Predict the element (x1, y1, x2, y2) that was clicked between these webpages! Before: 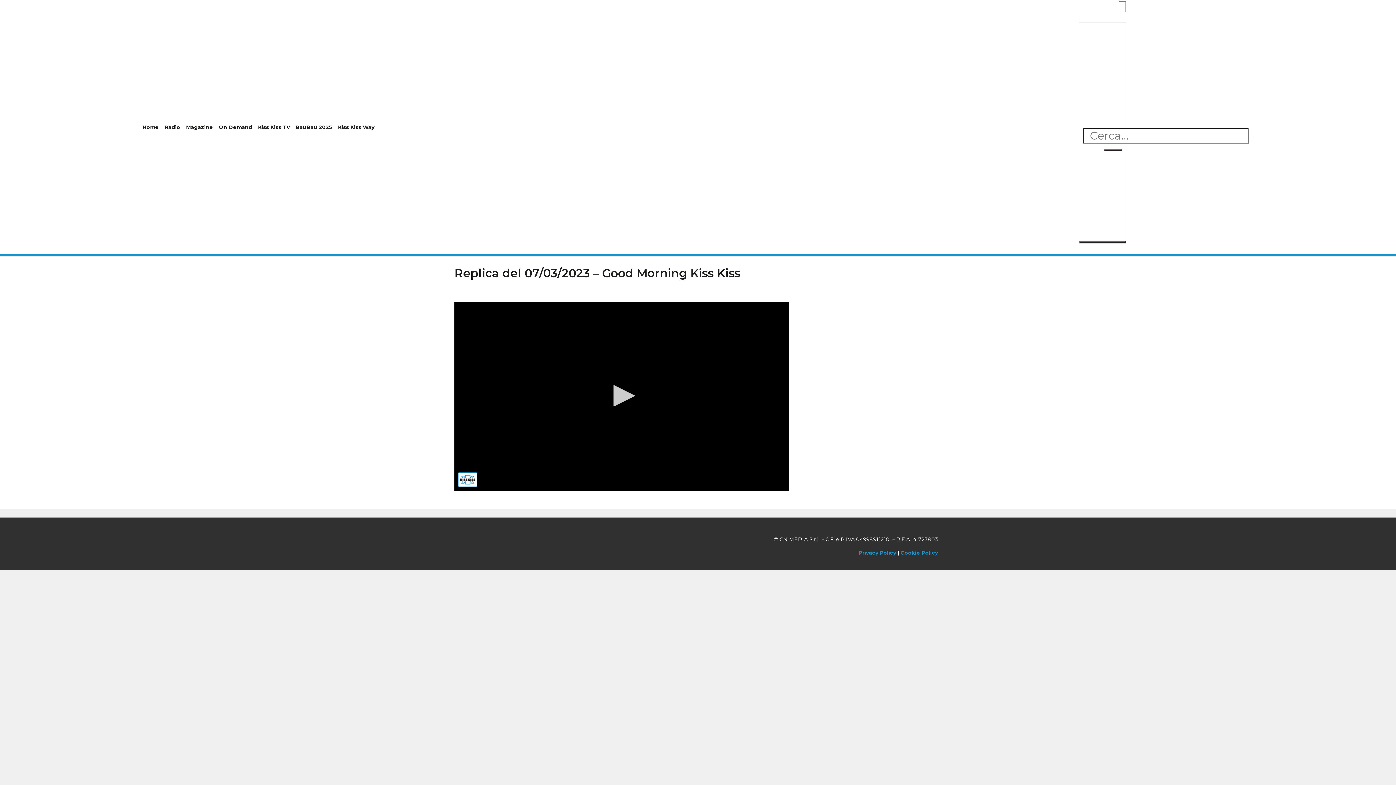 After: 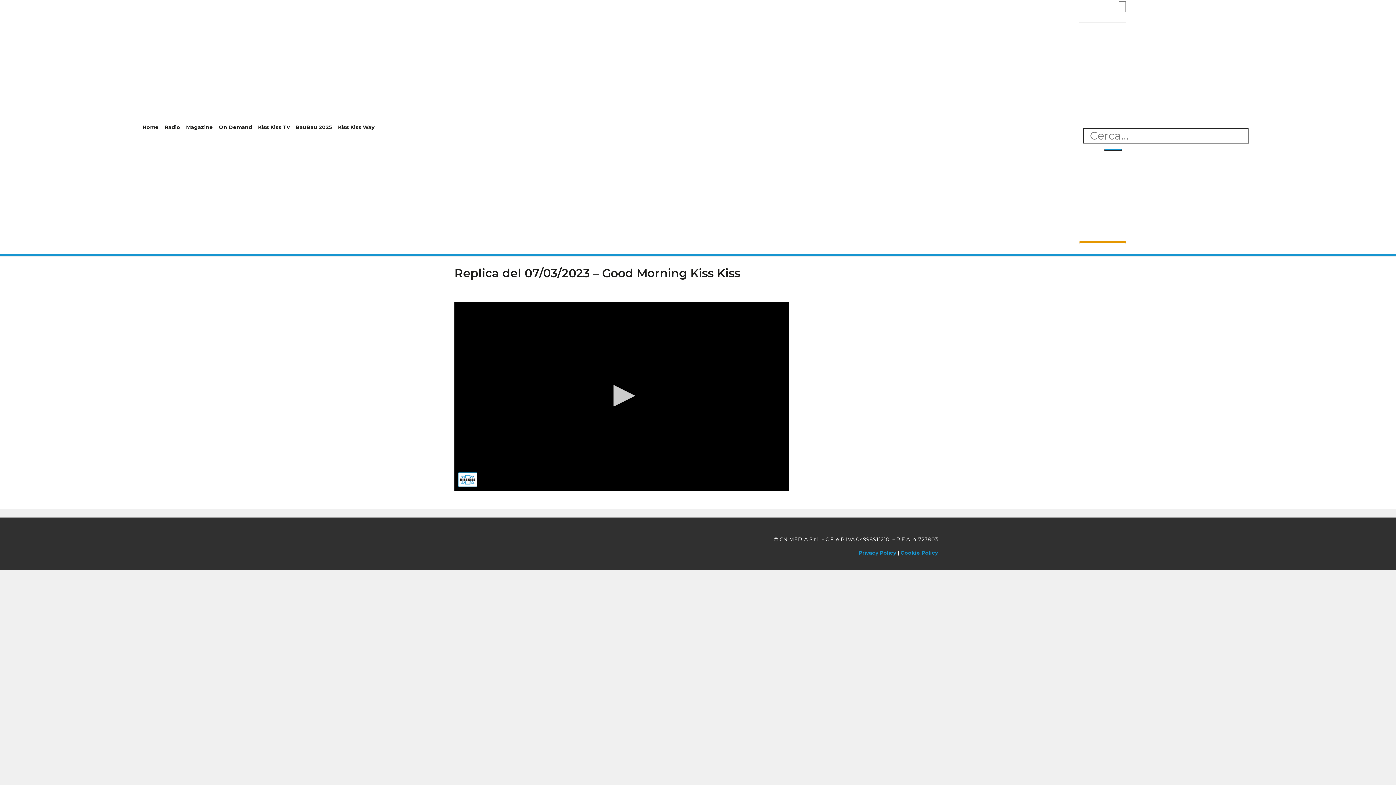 Action: bbox: (1079, 241, 1126, 243) label: Close